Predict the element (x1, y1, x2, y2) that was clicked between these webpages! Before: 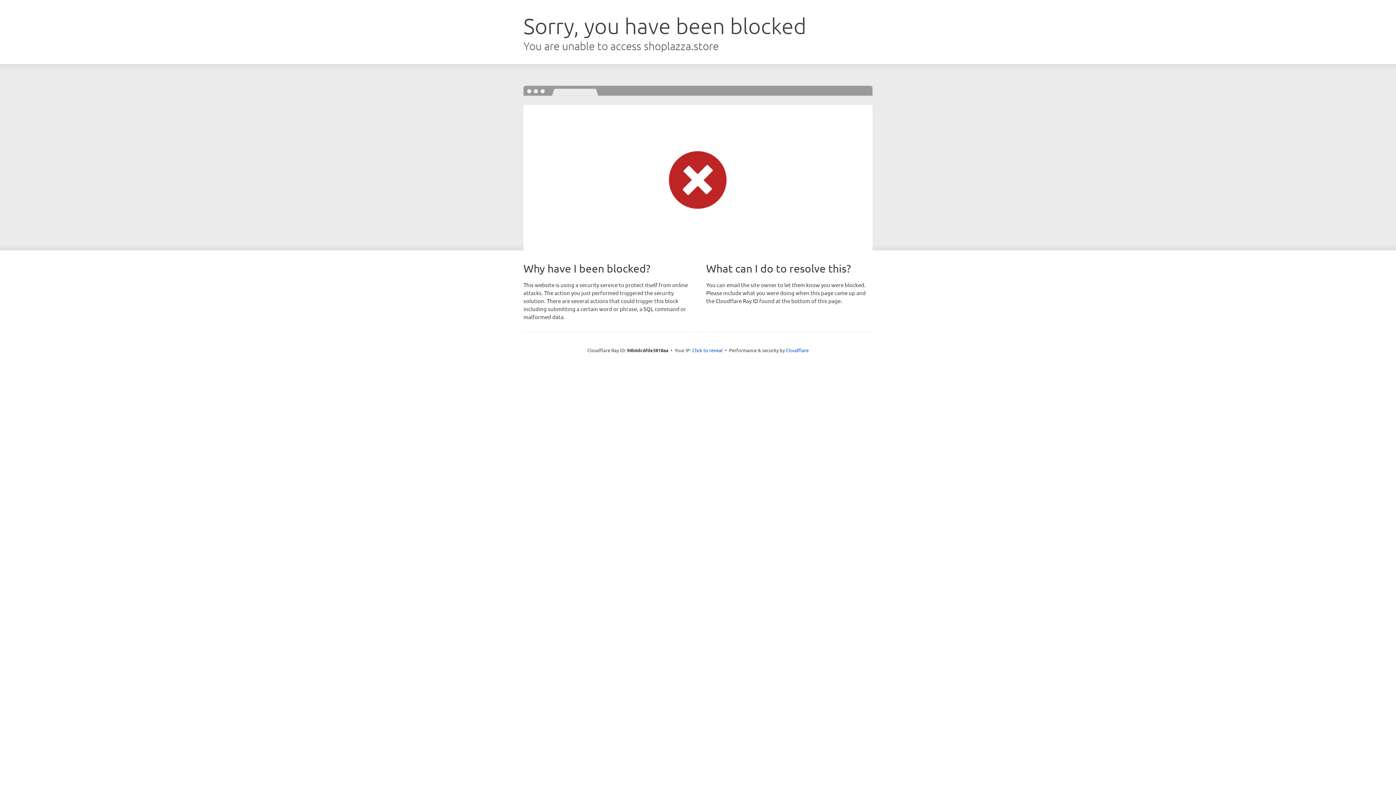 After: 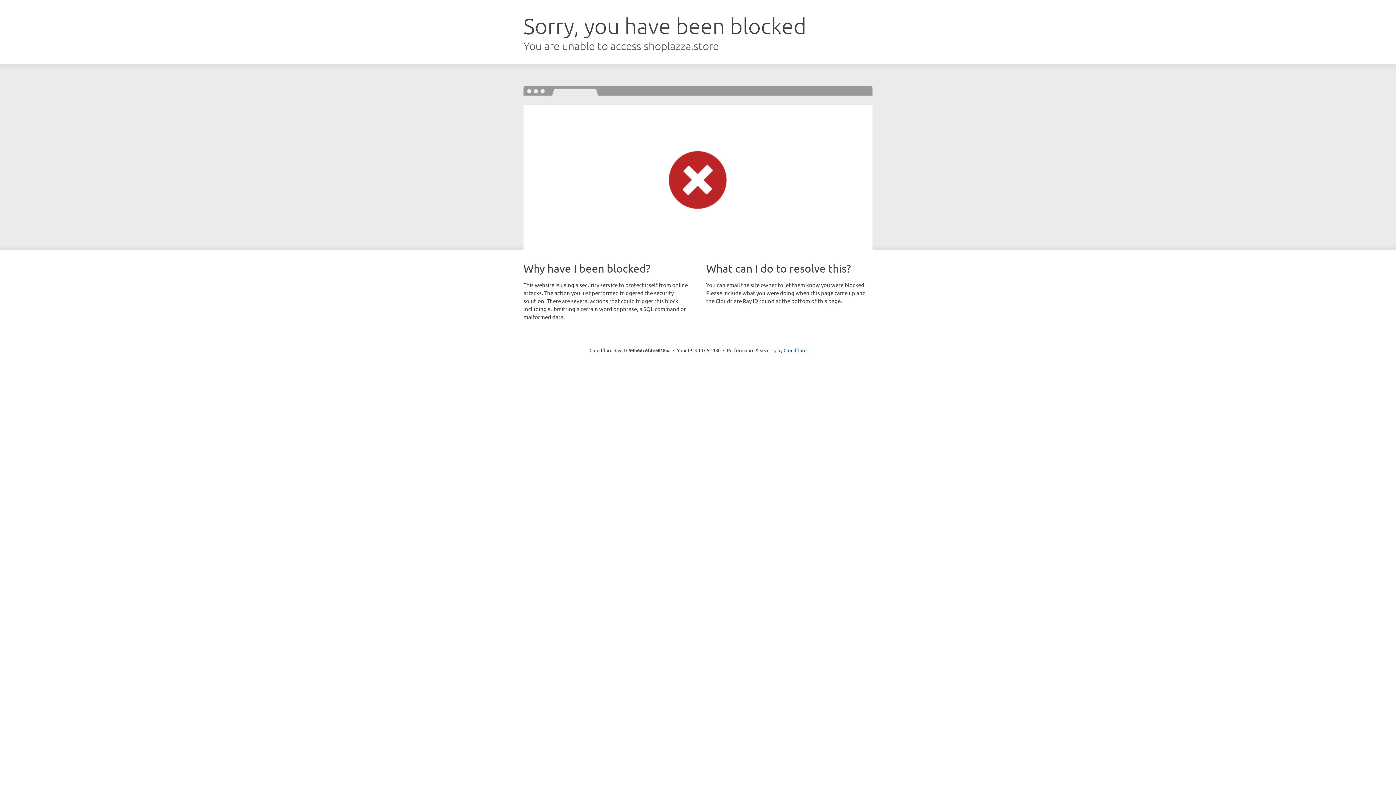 Action: label: Click to reveal bbox: (692, 346, 722, 353)